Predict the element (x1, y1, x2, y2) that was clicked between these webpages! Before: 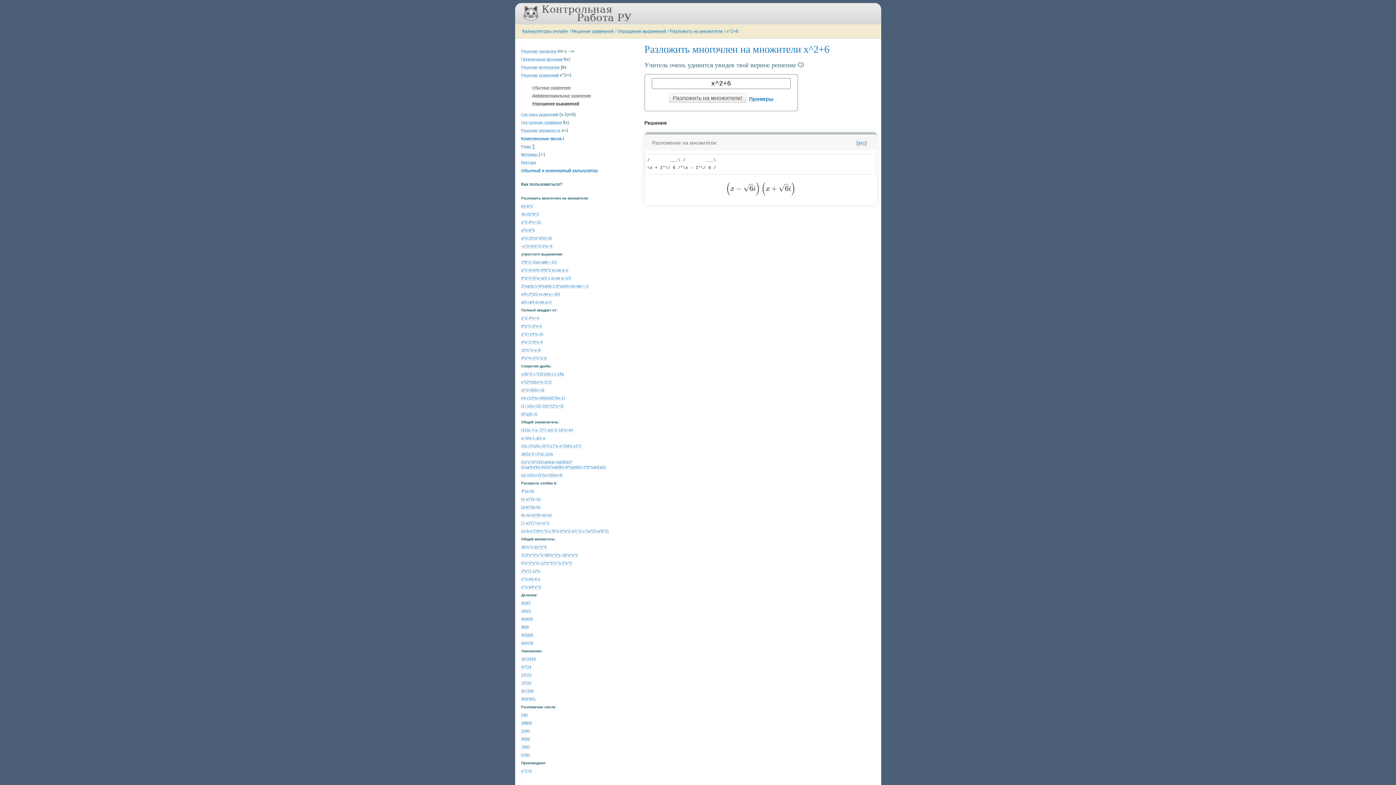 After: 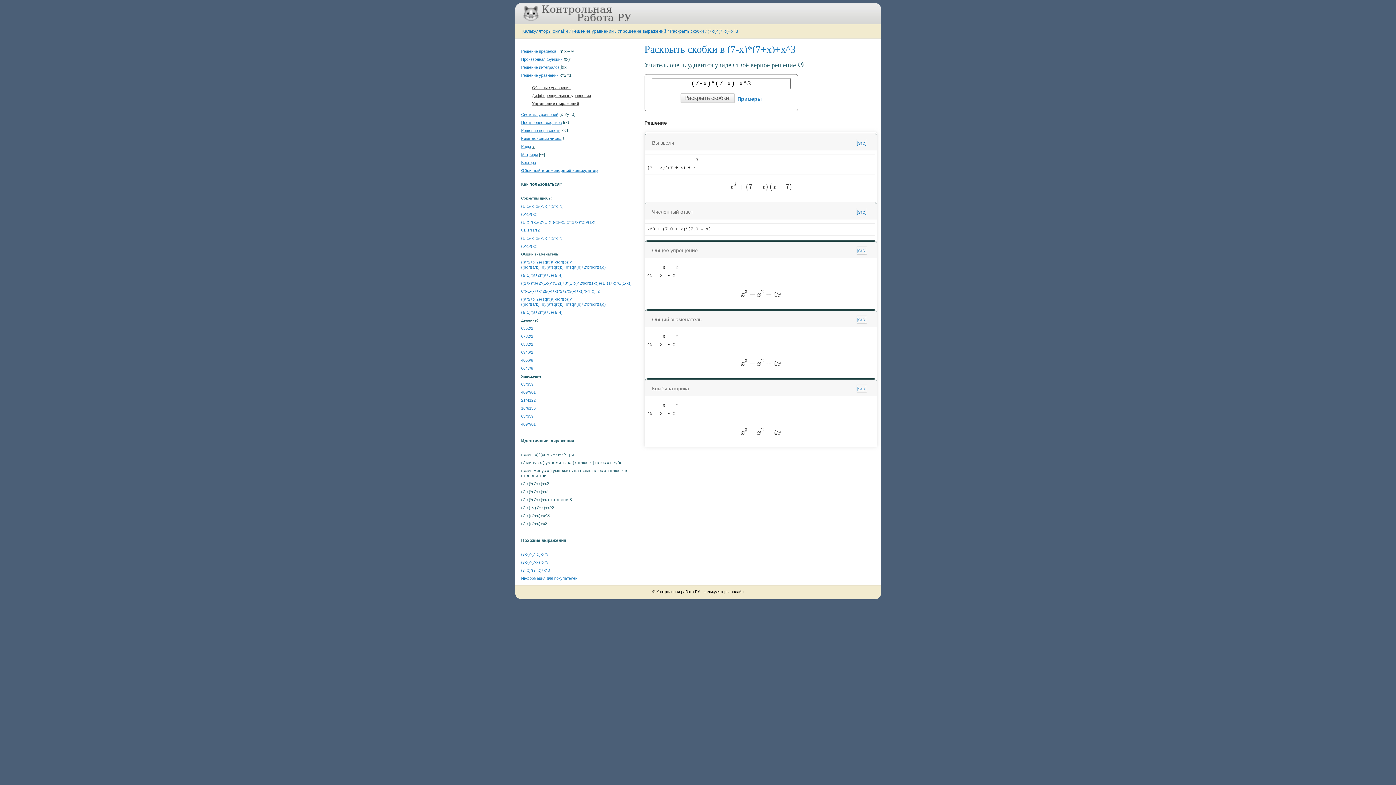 Action: label: (7-x)*(7+x)+x^3 bbox: (521, 521, 549, 525)